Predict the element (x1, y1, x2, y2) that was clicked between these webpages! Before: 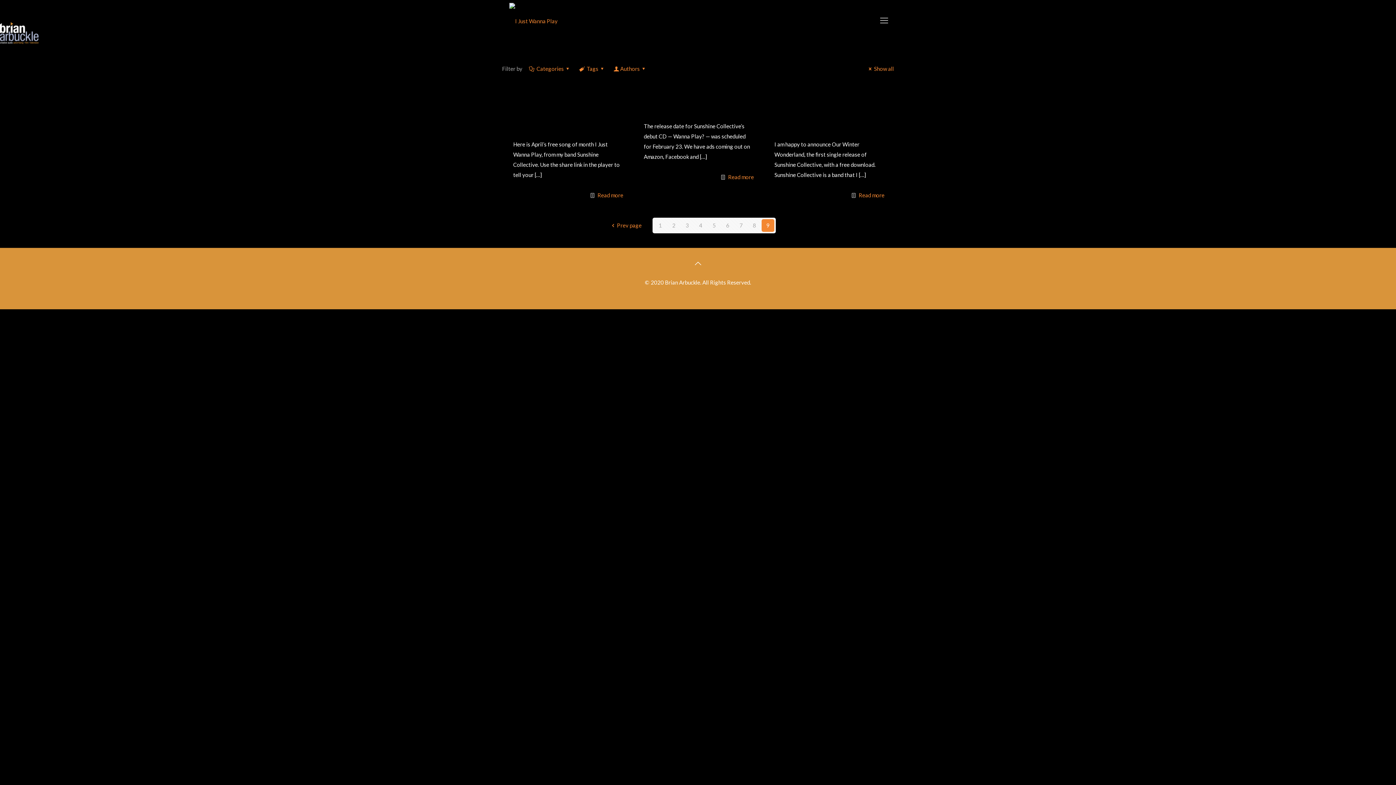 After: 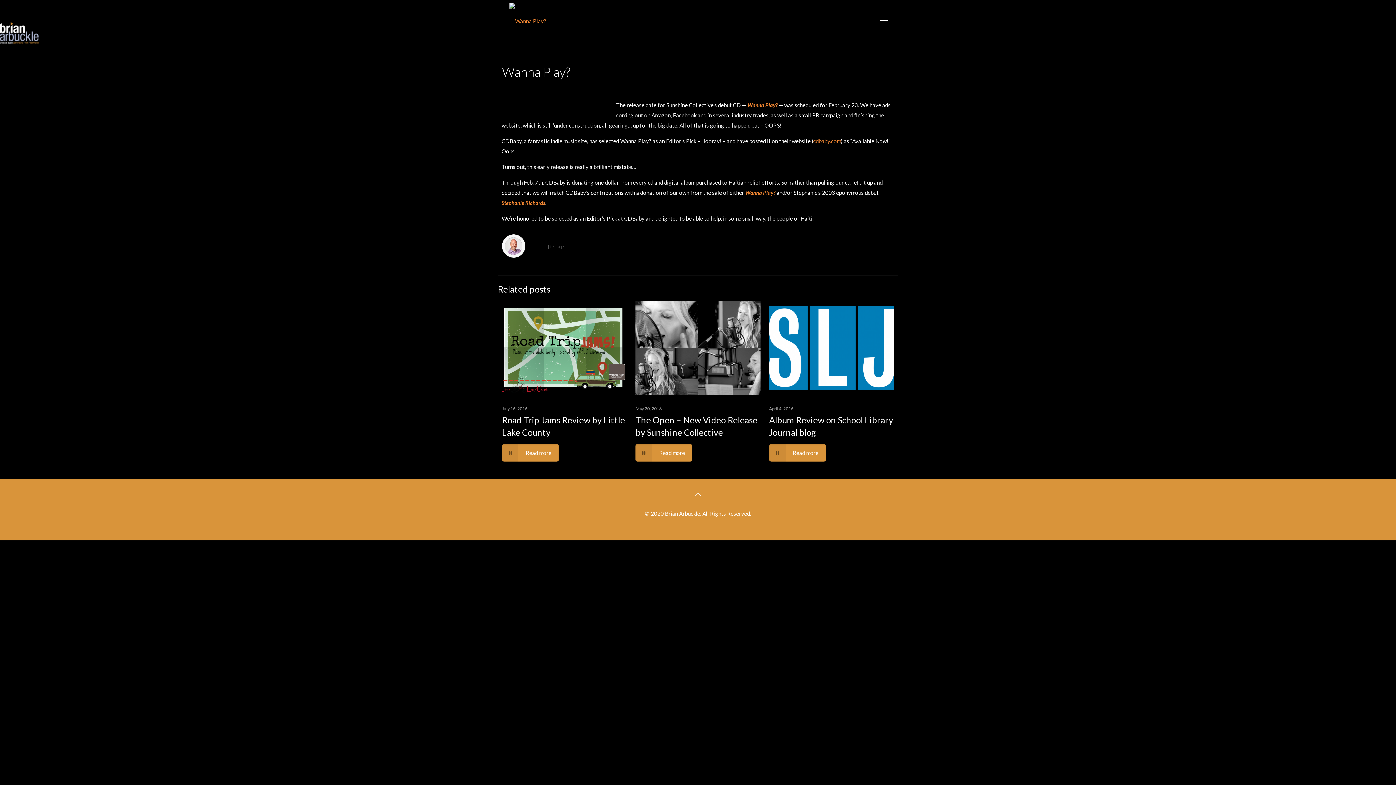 Action: bbox: (644, 97, 723, 115) label: Wanna Play?